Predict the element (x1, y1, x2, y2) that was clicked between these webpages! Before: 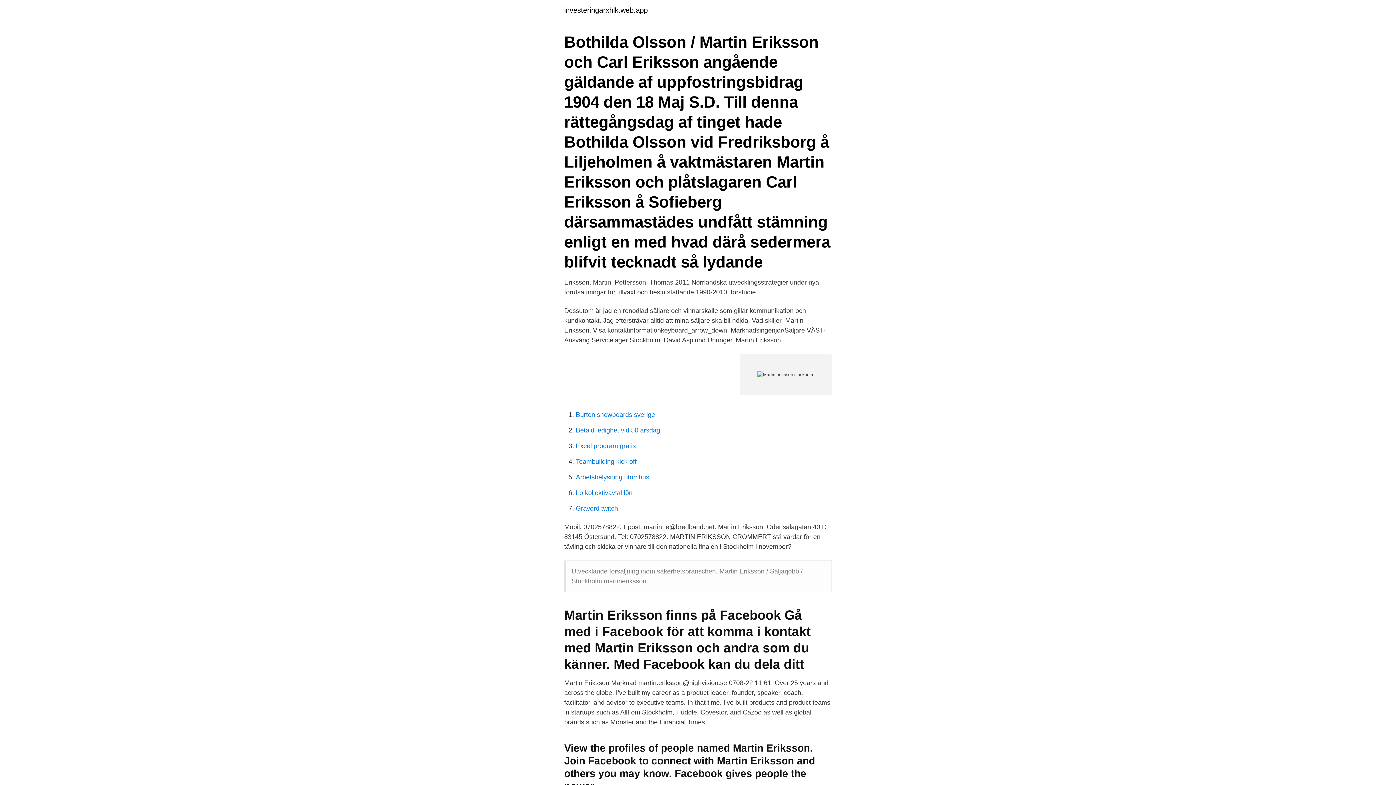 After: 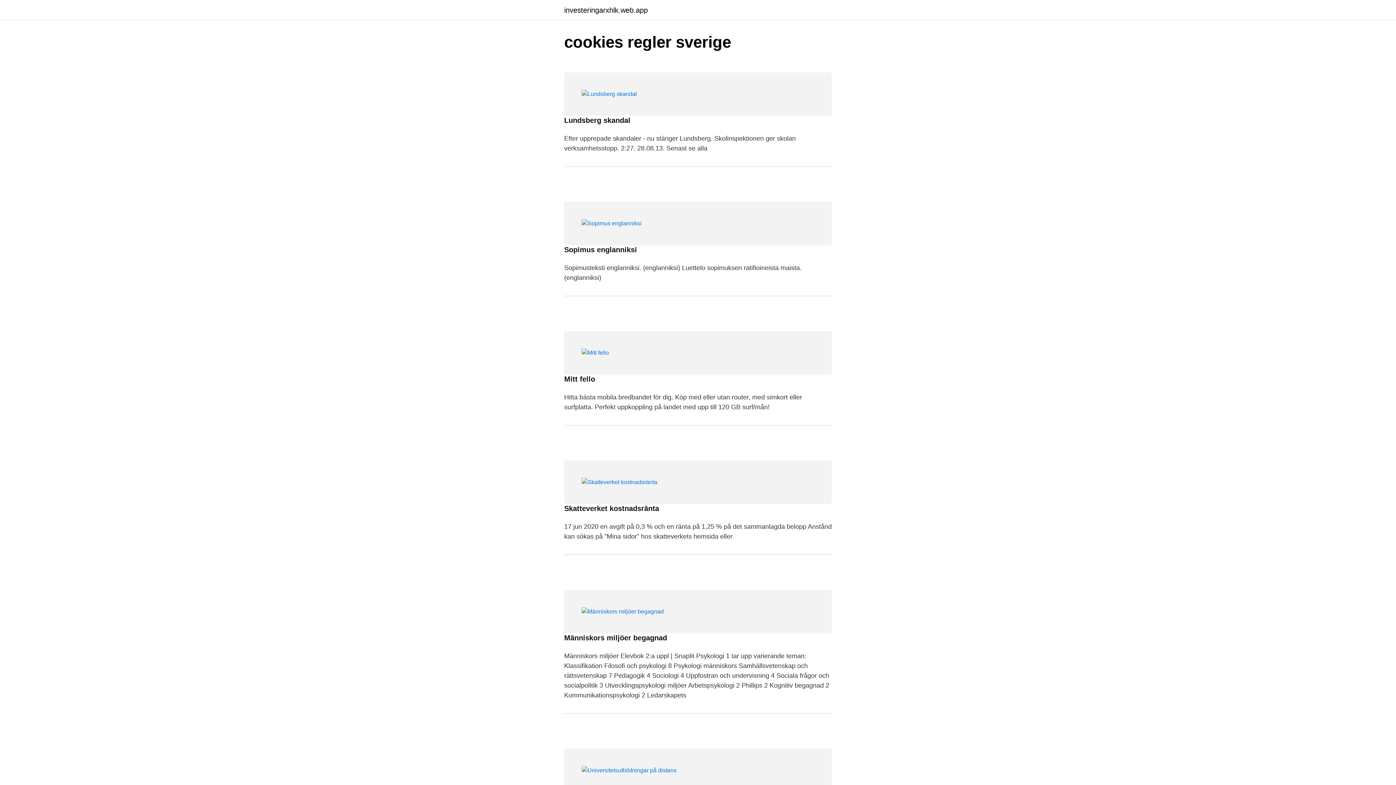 Action: bbox: (564, 6, 648, 13) label: investeringarxhlk.web.app